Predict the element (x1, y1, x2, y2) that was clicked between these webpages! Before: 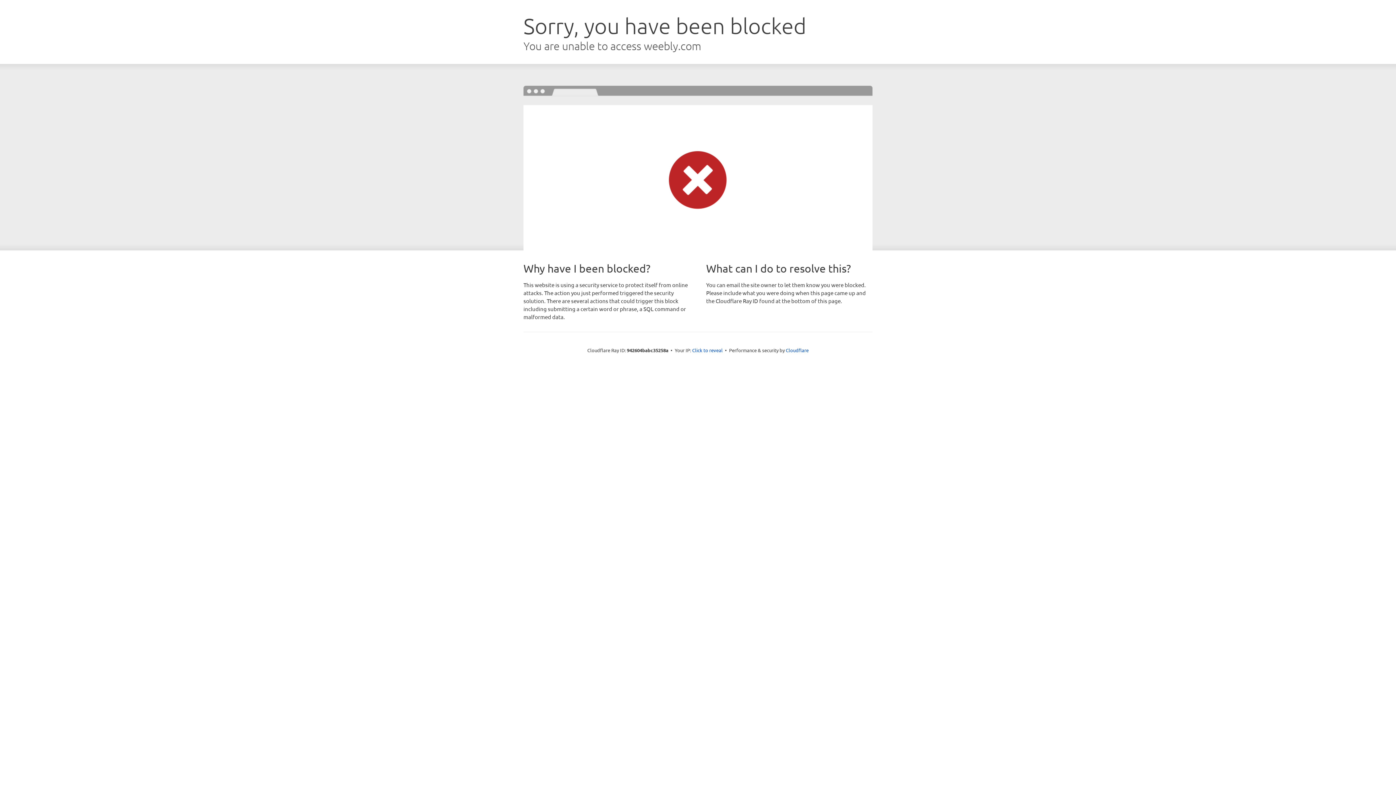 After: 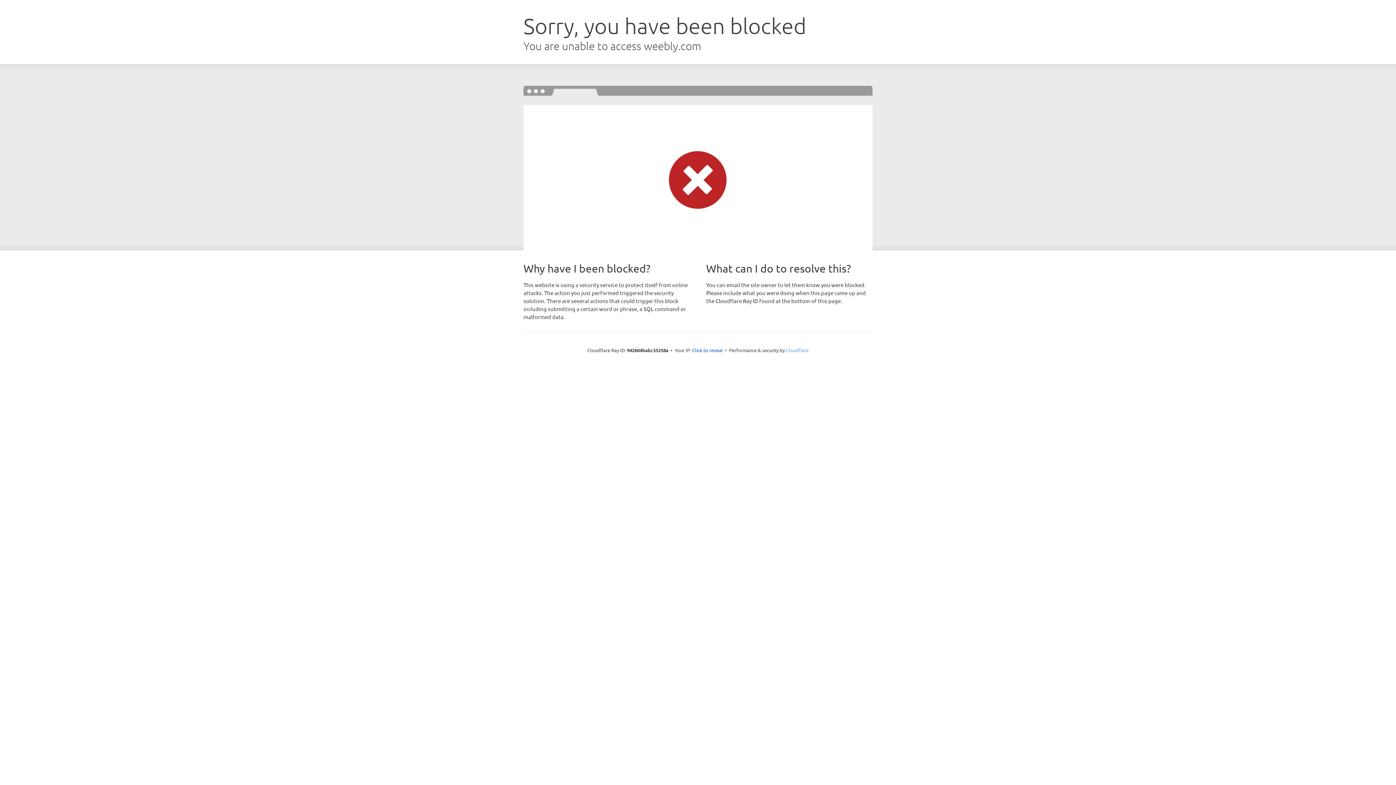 Action: bbox: (786, 347, 808, 353) label: Cloudflare